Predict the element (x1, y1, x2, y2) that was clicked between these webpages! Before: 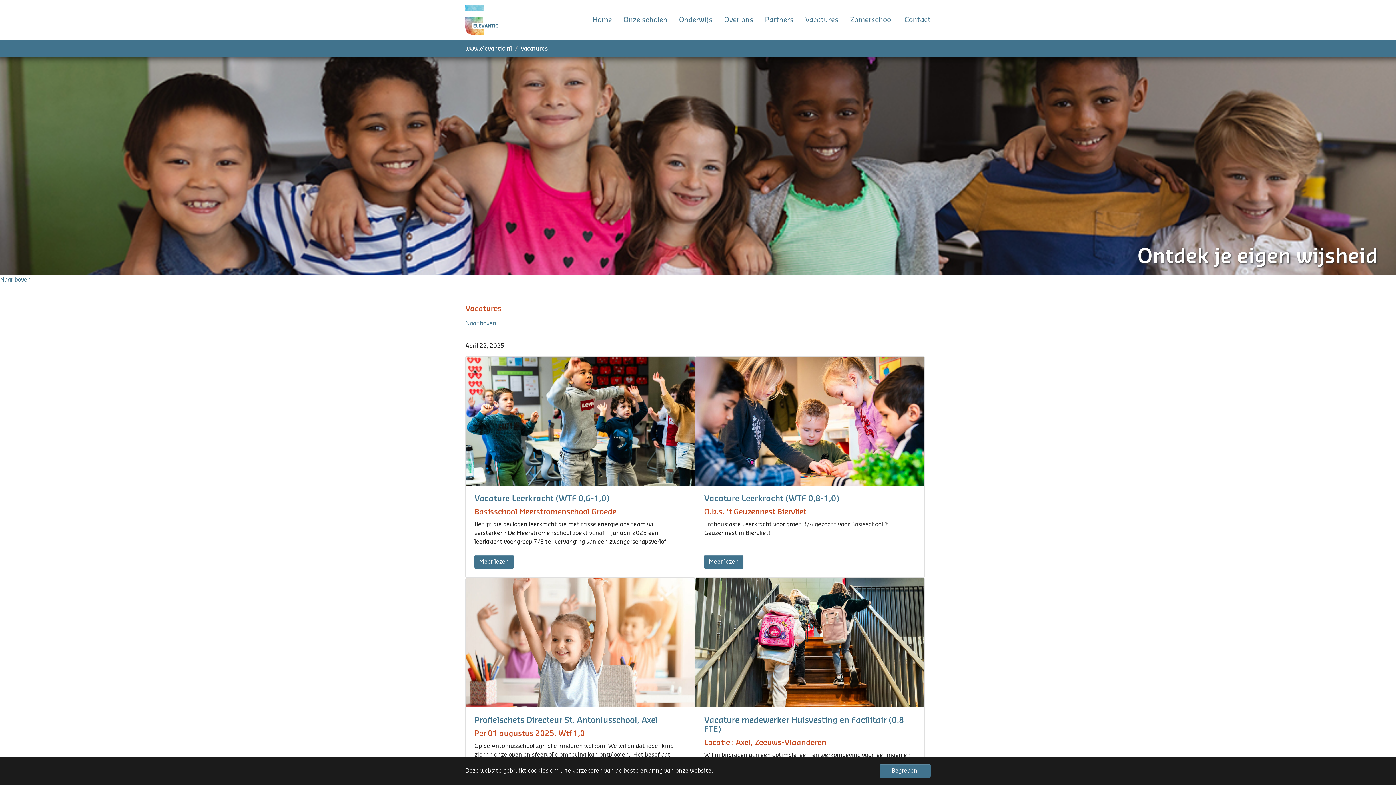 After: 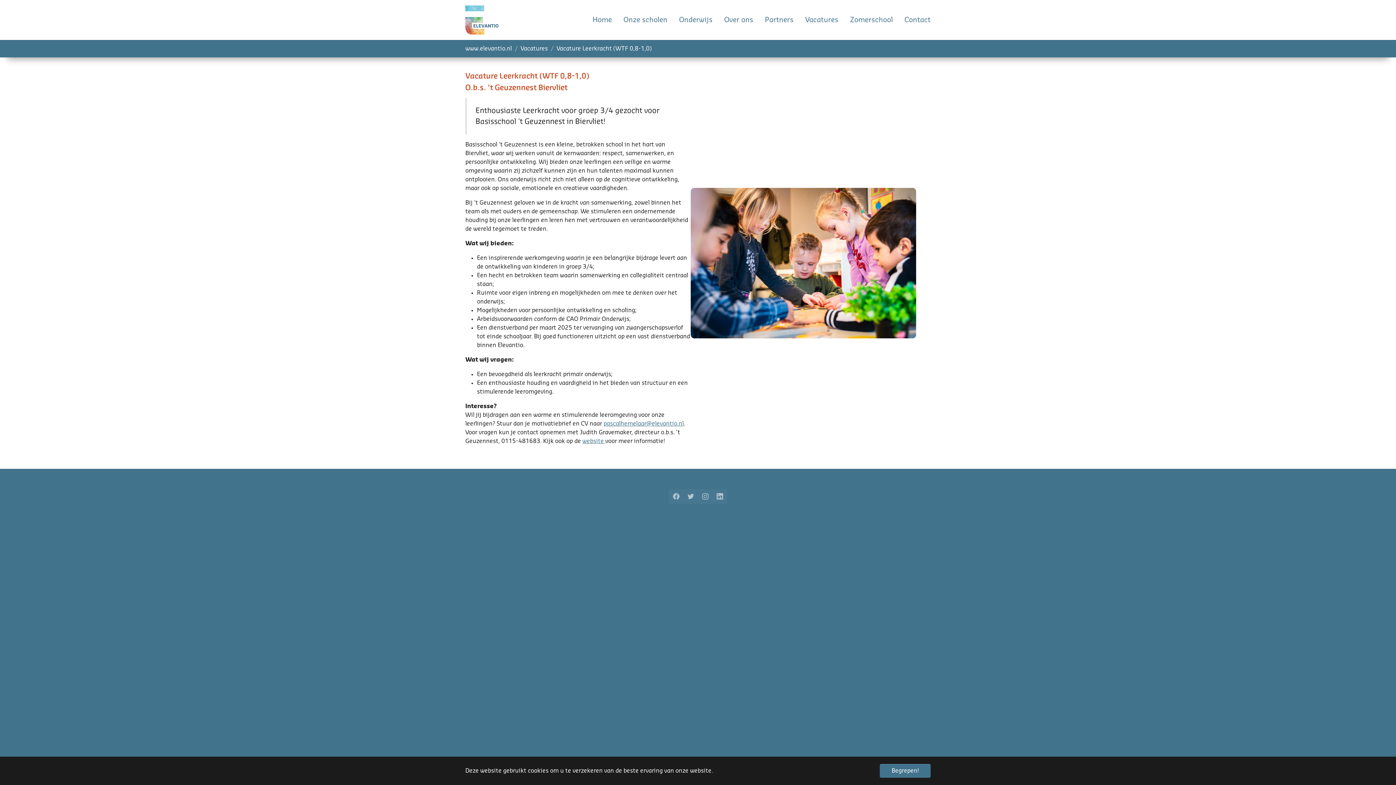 Action: bbox: (695, 418, 924, 423)